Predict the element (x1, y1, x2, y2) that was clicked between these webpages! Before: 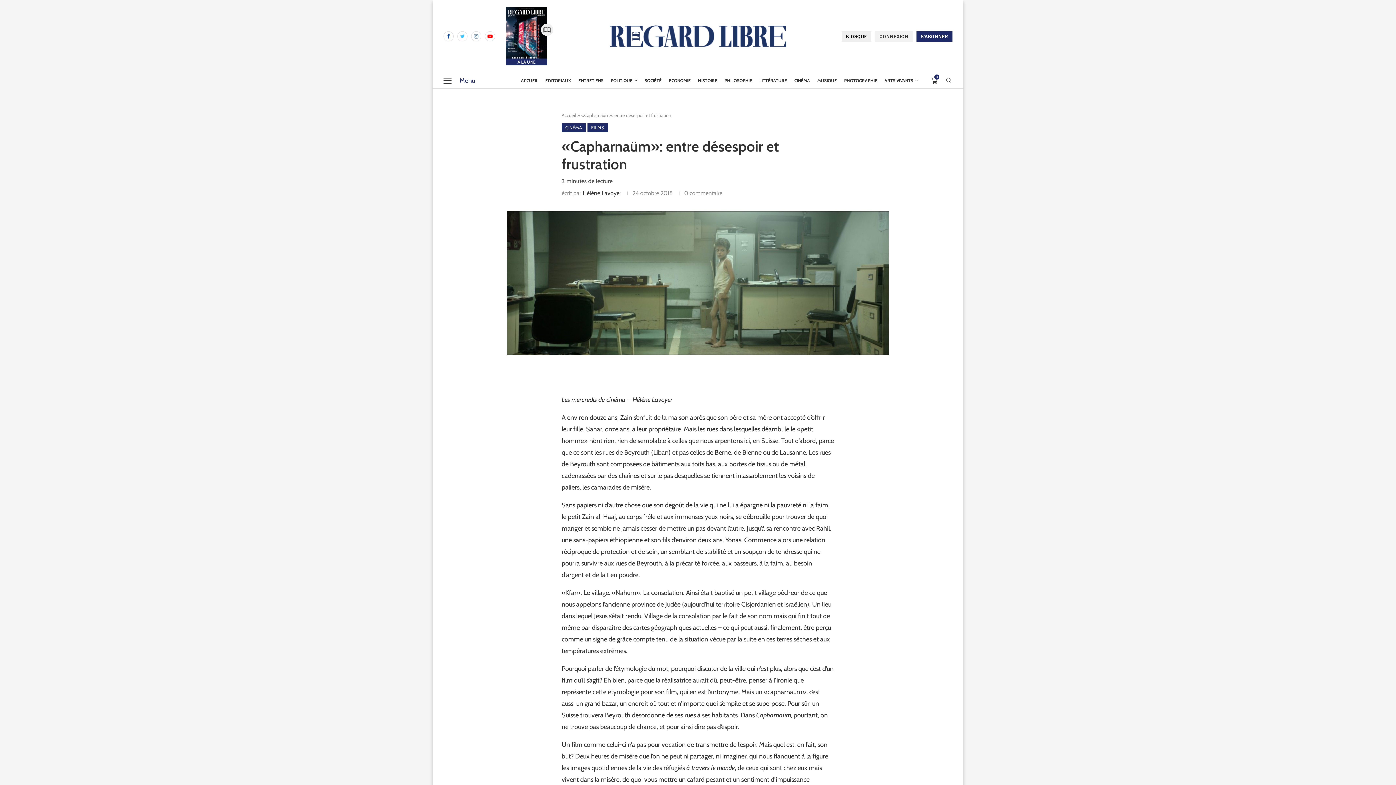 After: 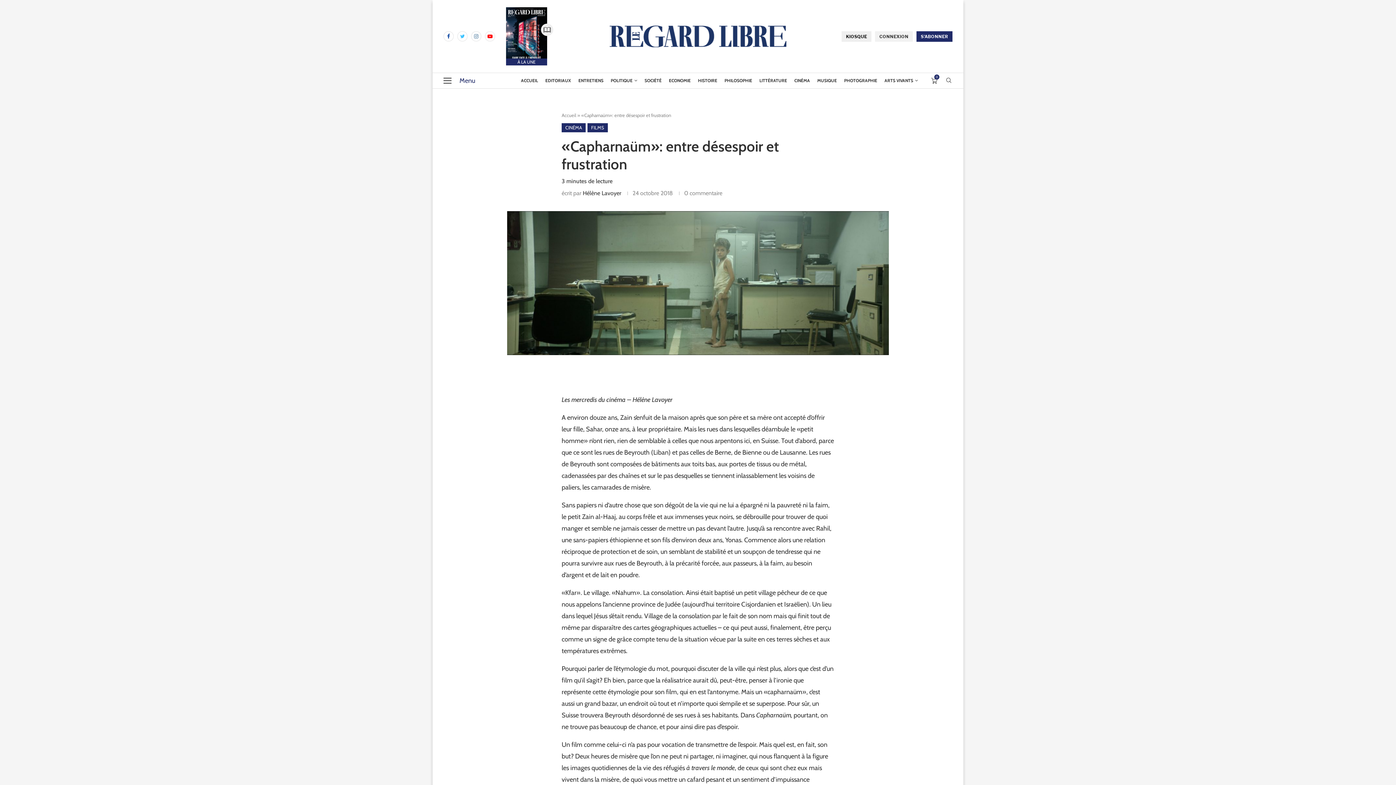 Action: label: Facebook bbox: (443, 31, 453, 41)